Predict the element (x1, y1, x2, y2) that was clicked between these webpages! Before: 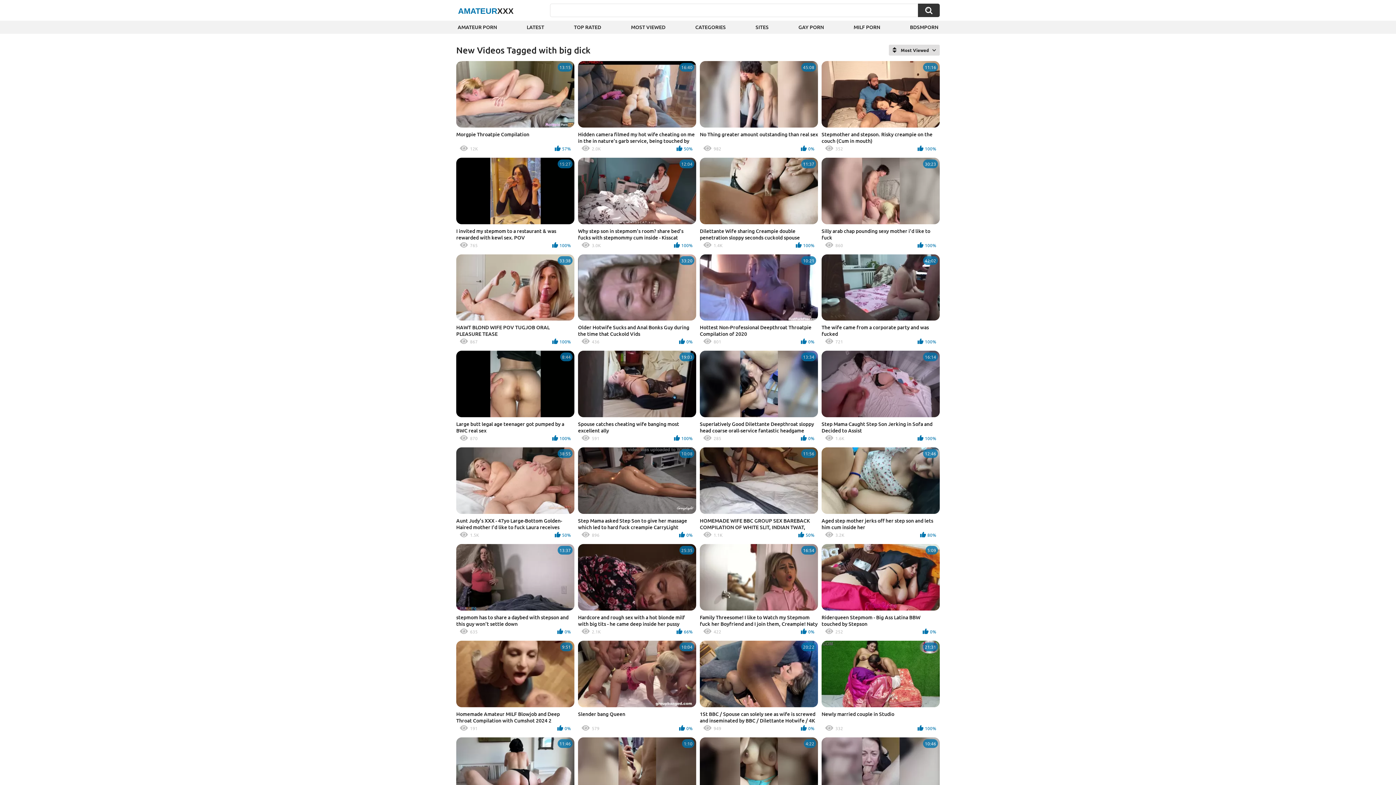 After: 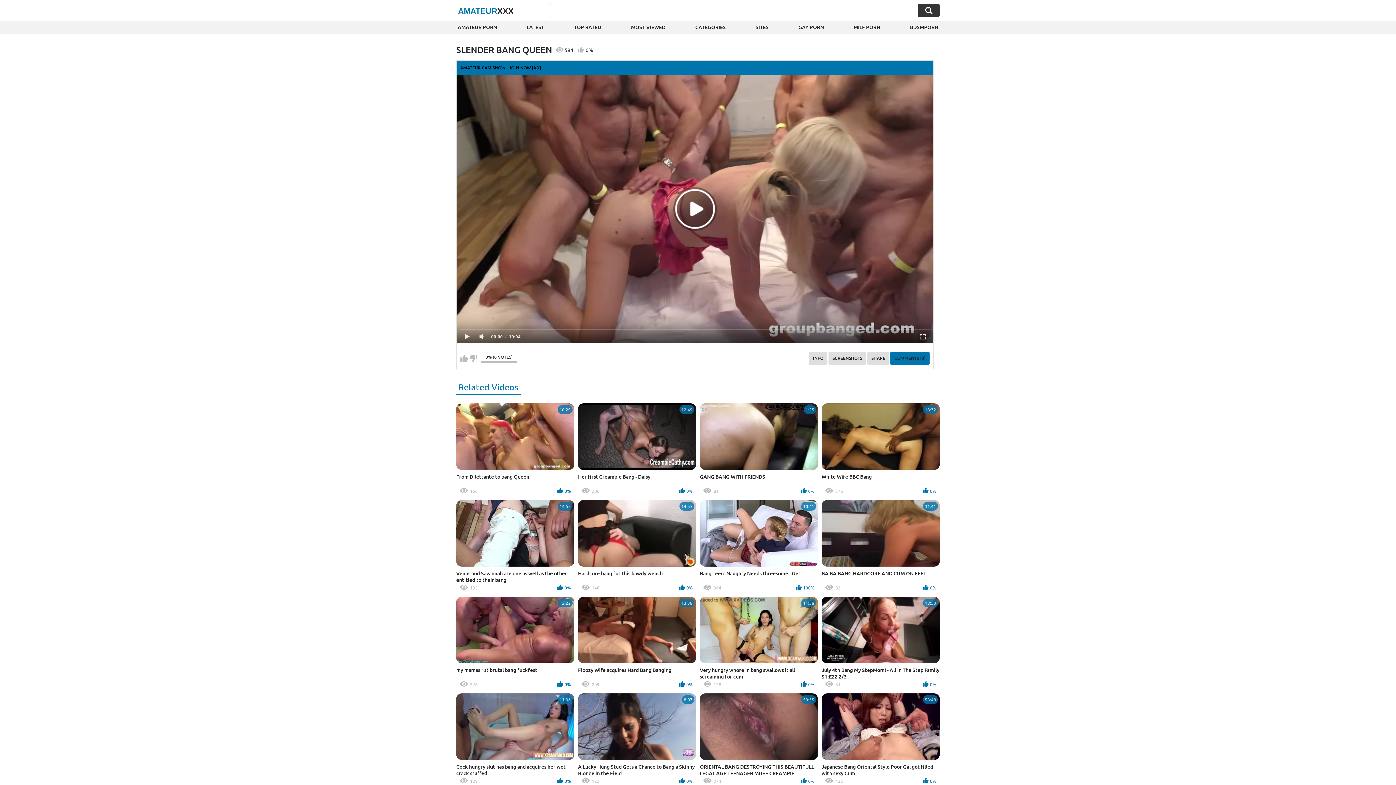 Action: label: 10:04
Slender bang Queen
579
0% bbox: (578, 641, 696, 734)